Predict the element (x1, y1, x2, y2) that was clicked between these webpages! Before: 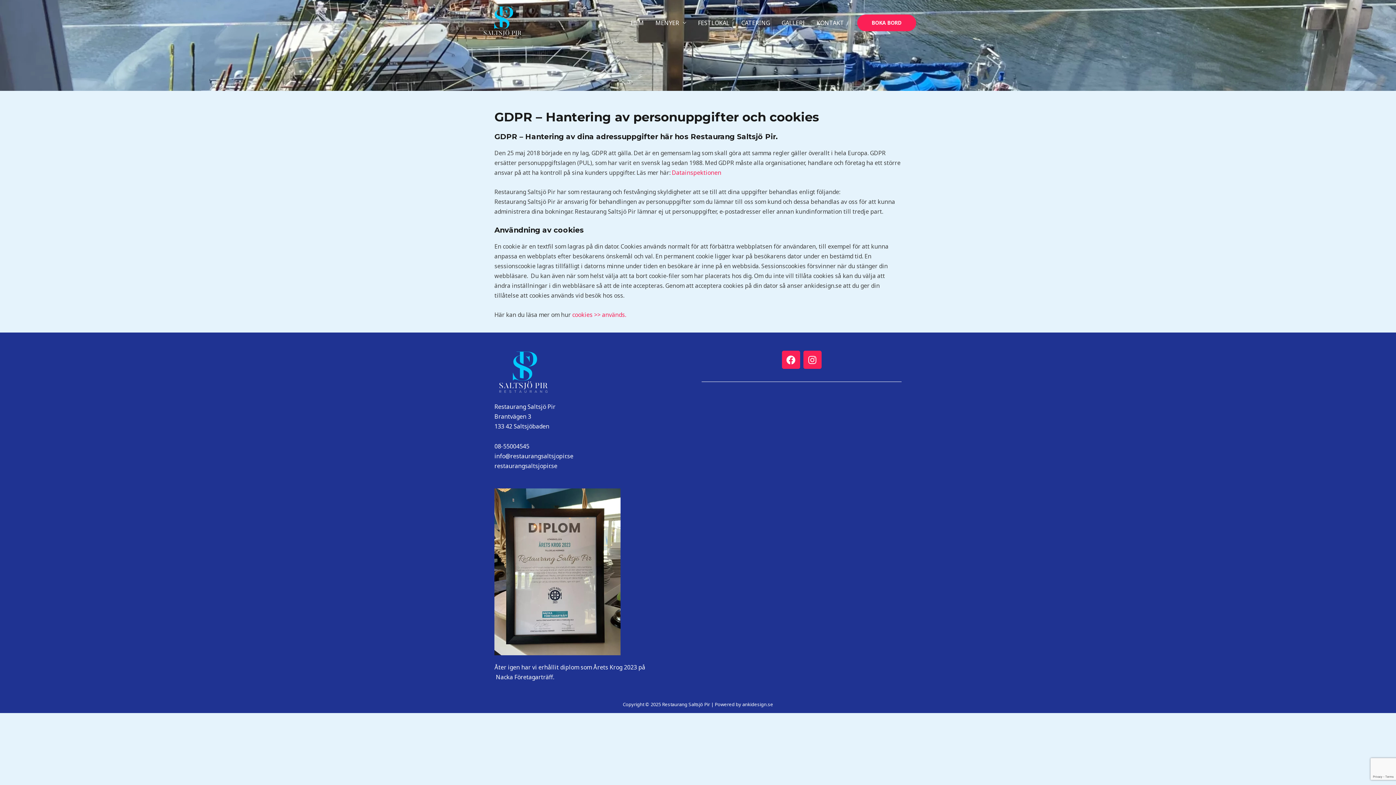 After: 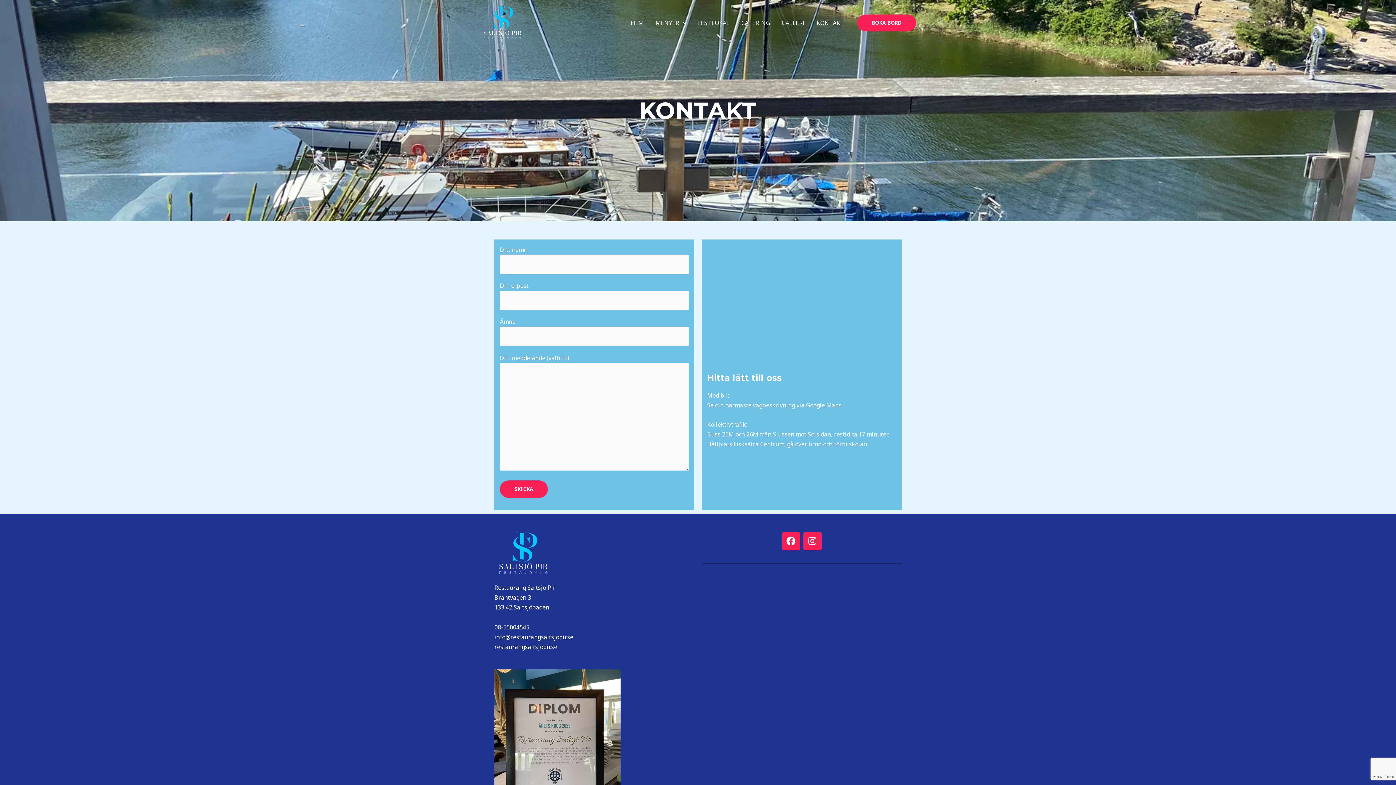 Action: label: KONTAKT bbox: (810, 4, 850, 41)